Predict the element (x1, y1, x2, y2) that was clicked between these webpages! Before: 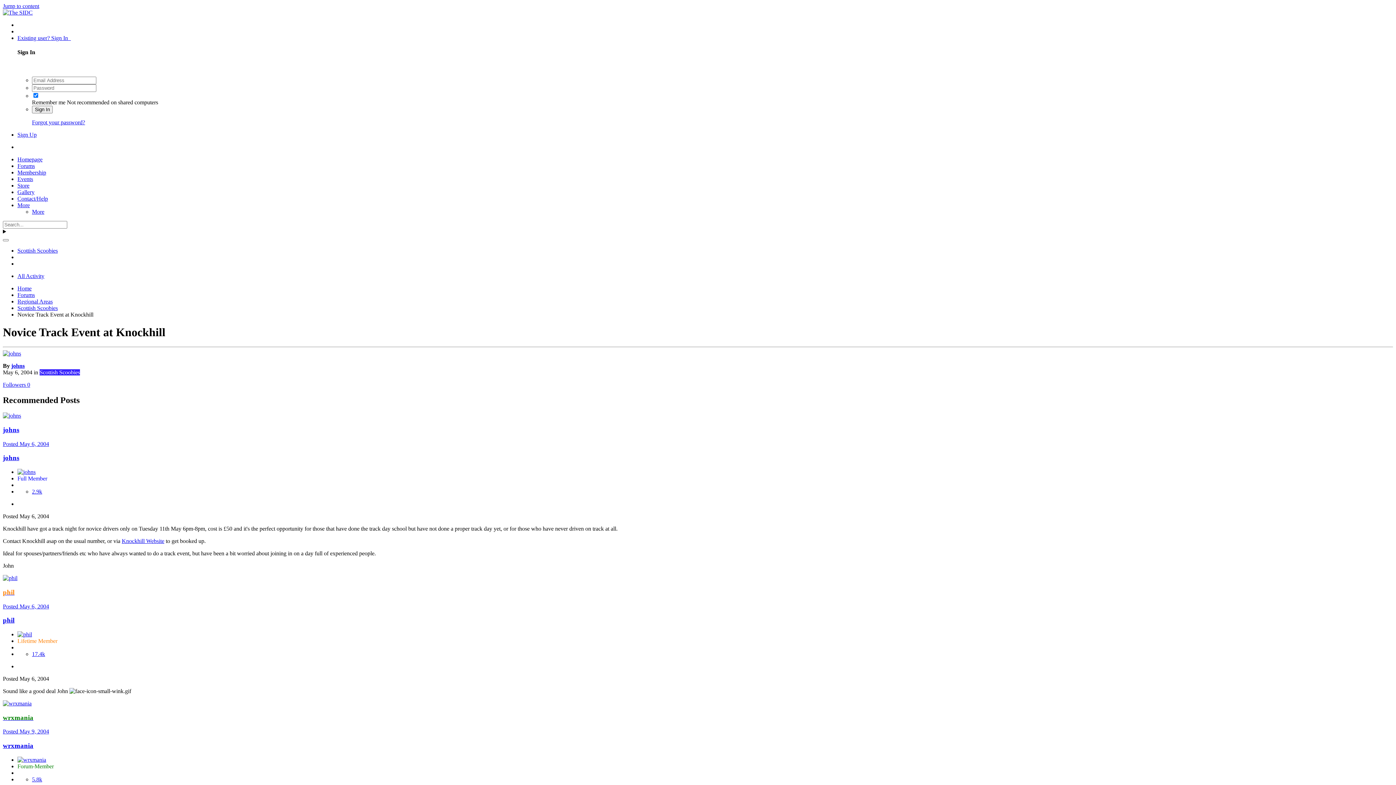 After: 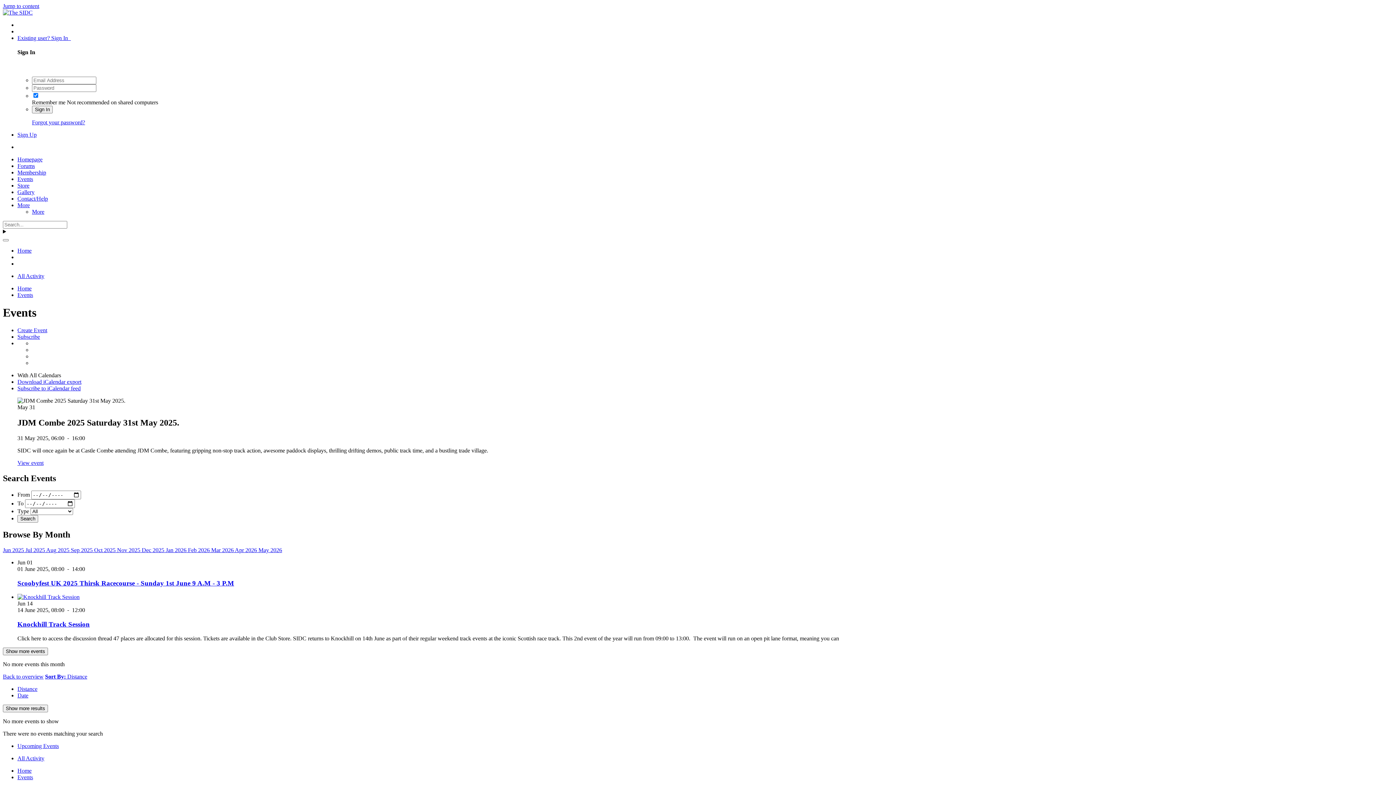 Action: bbox: (17, 175, 33, 182) label: Events